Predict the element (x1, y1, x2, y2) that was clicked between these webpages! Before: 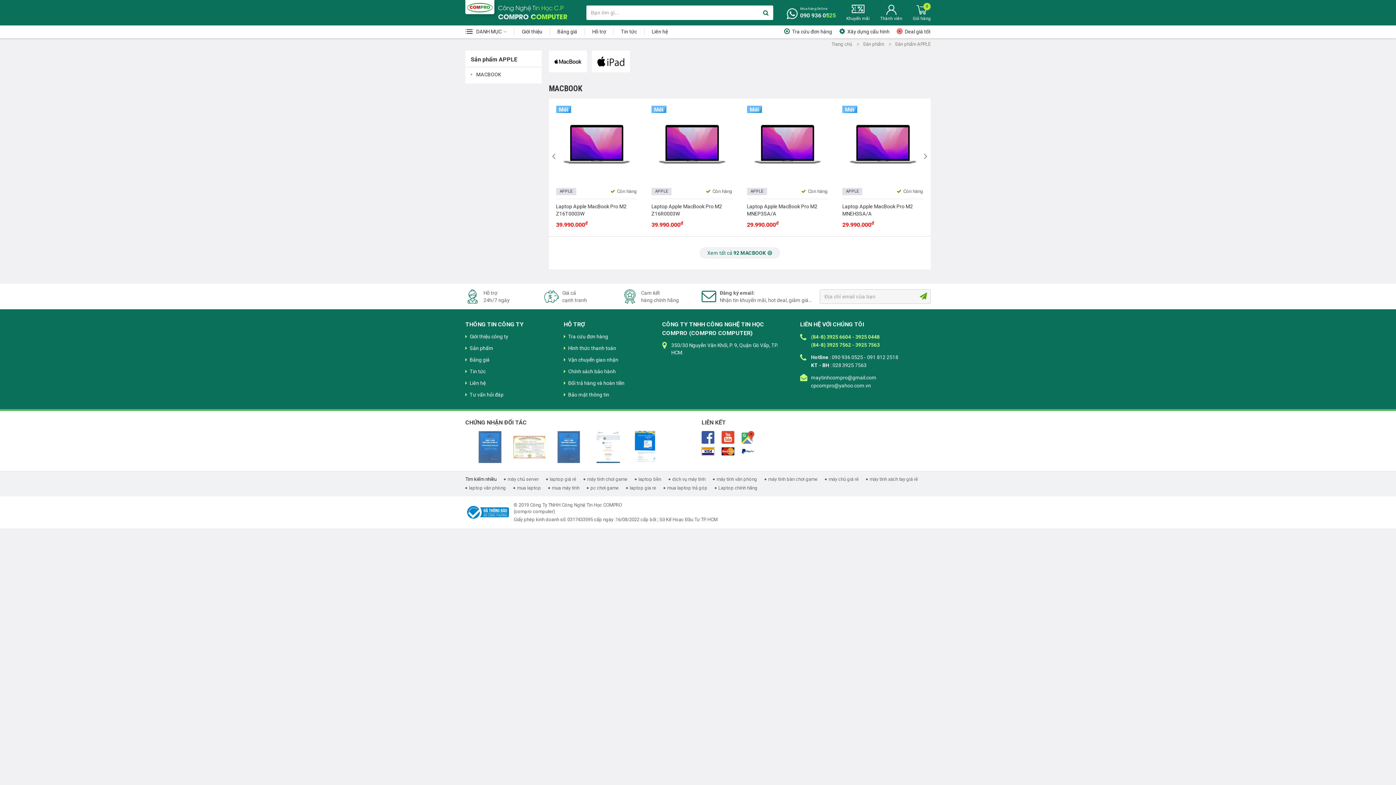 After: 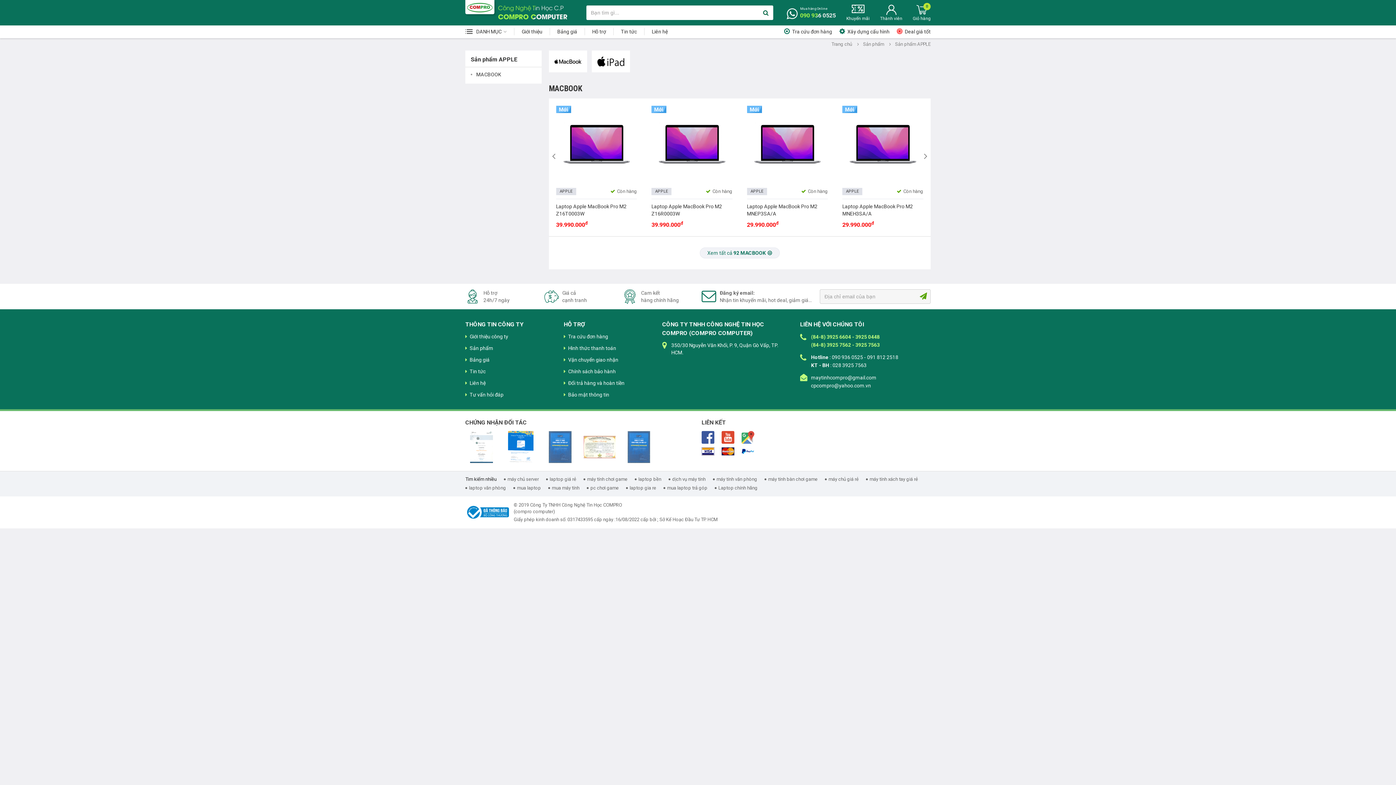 Action: bbox: (721, 434, 734, 439)